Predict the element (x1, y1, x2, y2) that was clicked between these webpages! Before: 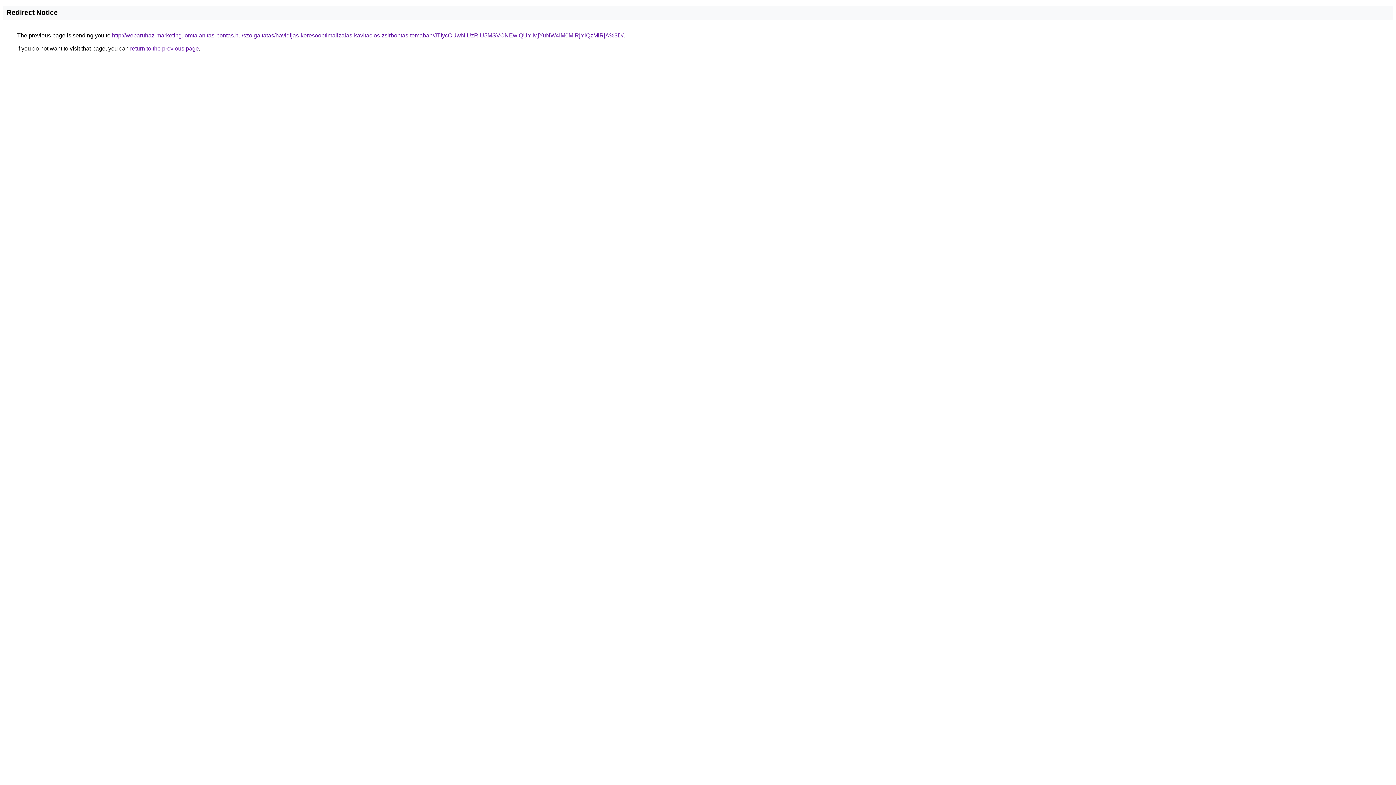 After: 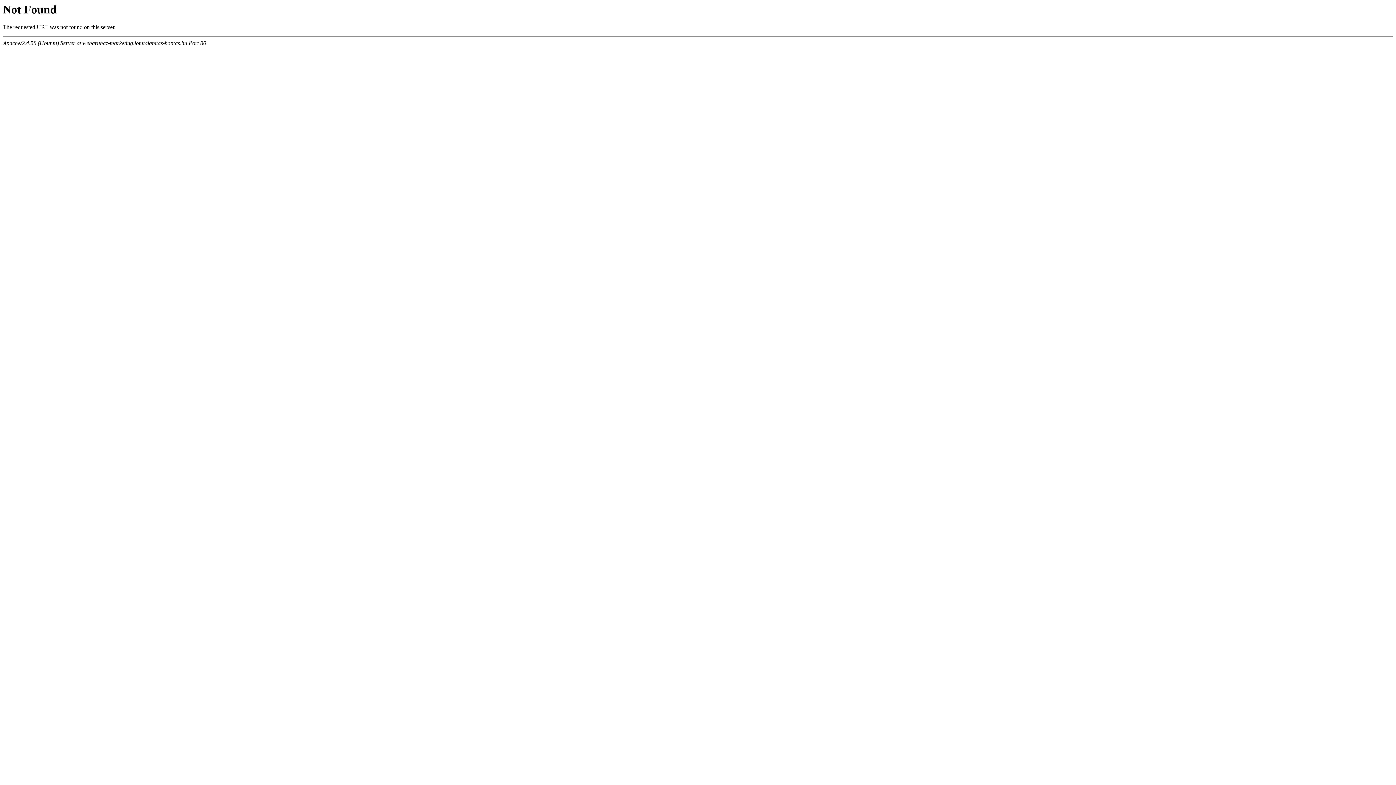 Action: label: http://webaruhaz-marketing.lomtalanitas-bontas.hu/szolgaltatas/havidijas-keresooptimalizalas-kavitacios-zsirbontas-temaban/JTIycCUwNiUzRiU5MSVCNEwlQUYlMjYuNW4lM0MlRjYlQzMlRjA%3D/ bbox: (112, 32, 623, 38)